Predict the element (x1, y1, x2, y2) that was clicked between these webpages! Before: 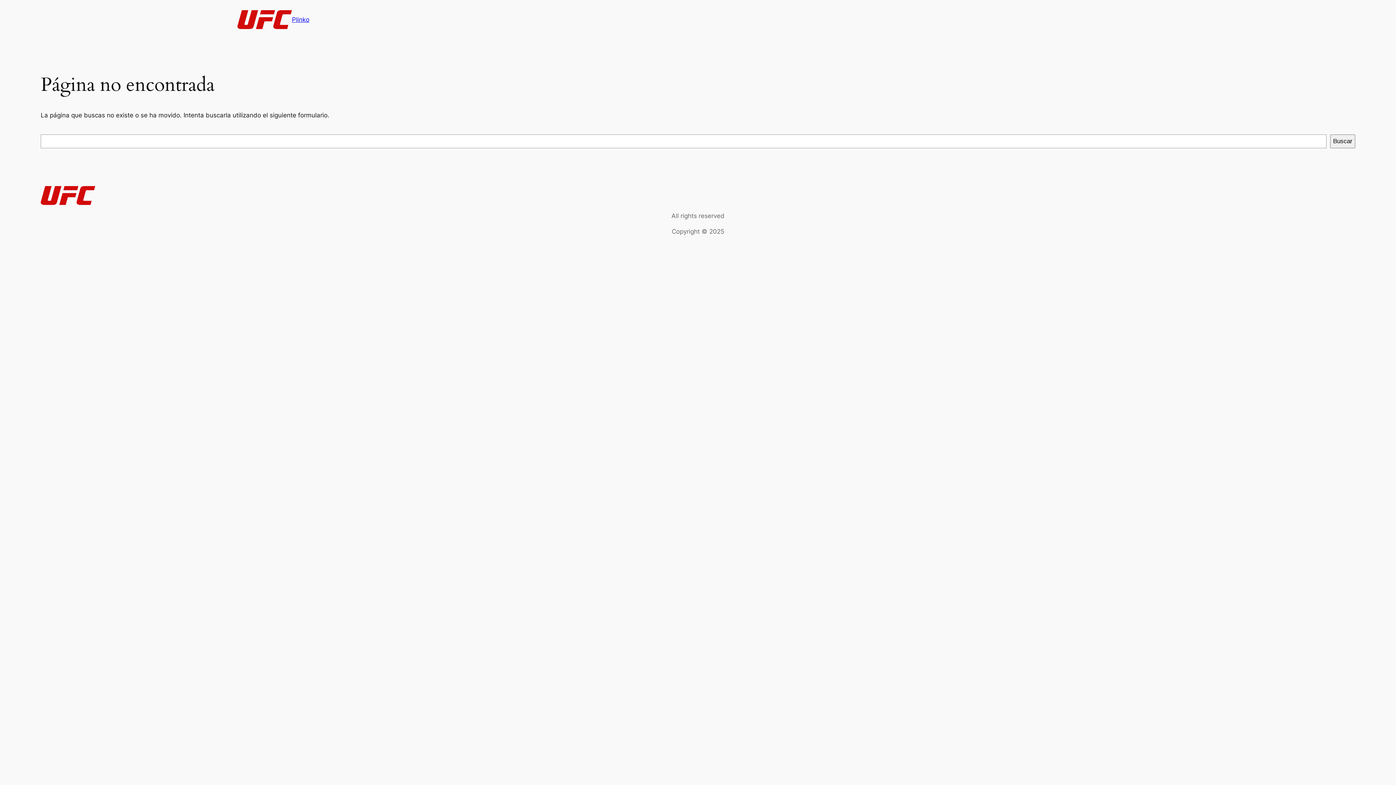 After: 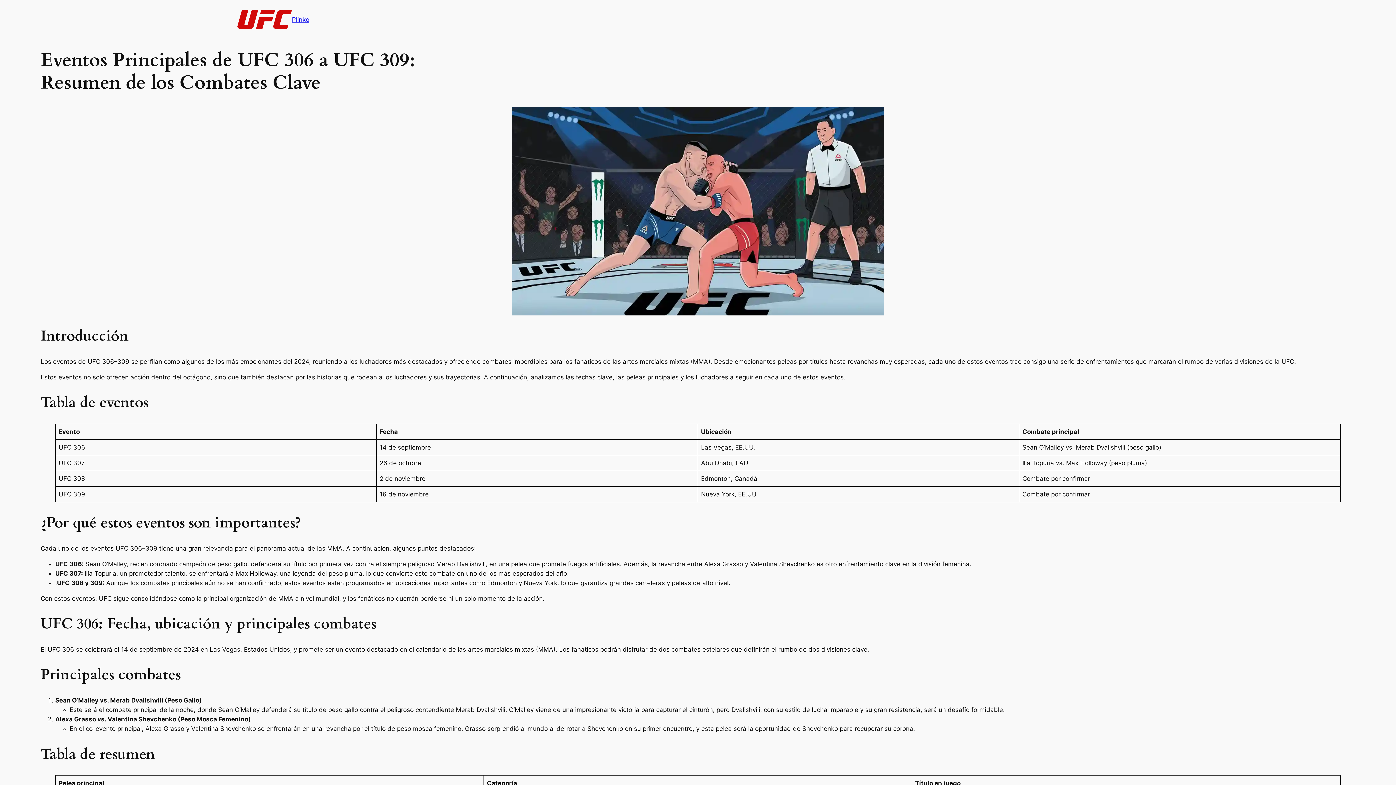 Action: bbox: (40, 186, 95, 205)